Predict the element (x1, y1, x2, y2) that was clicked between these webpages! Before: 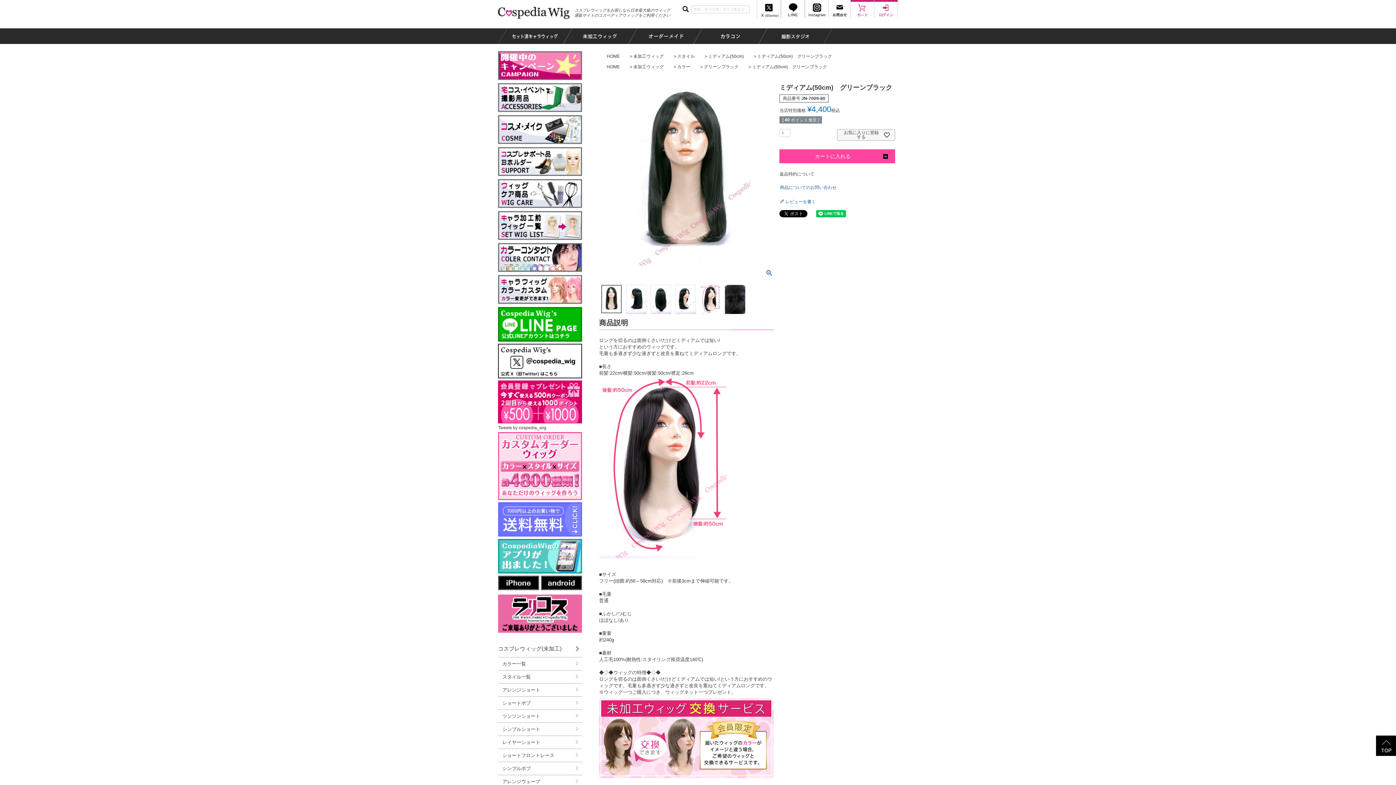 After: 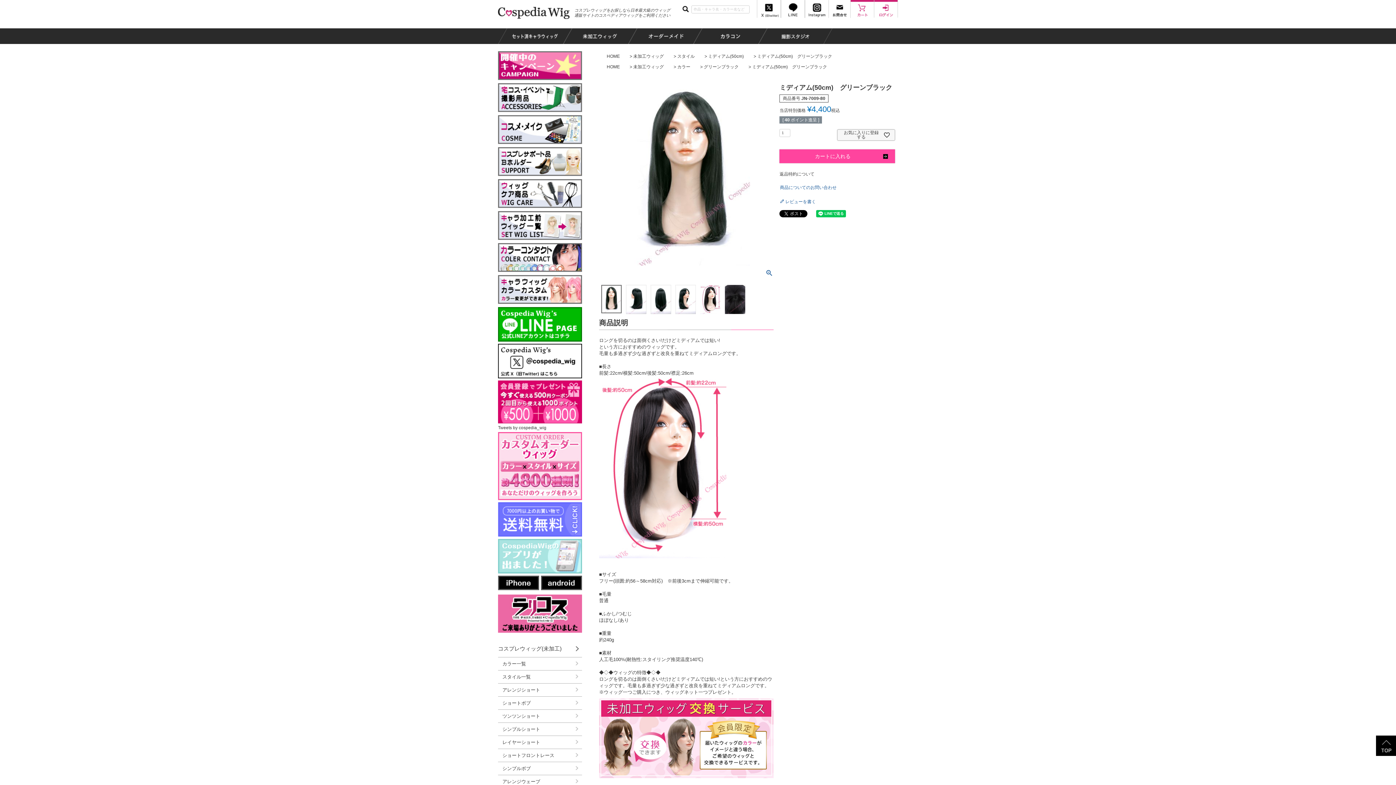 Action: bbox: (498, 539, 582, 573)